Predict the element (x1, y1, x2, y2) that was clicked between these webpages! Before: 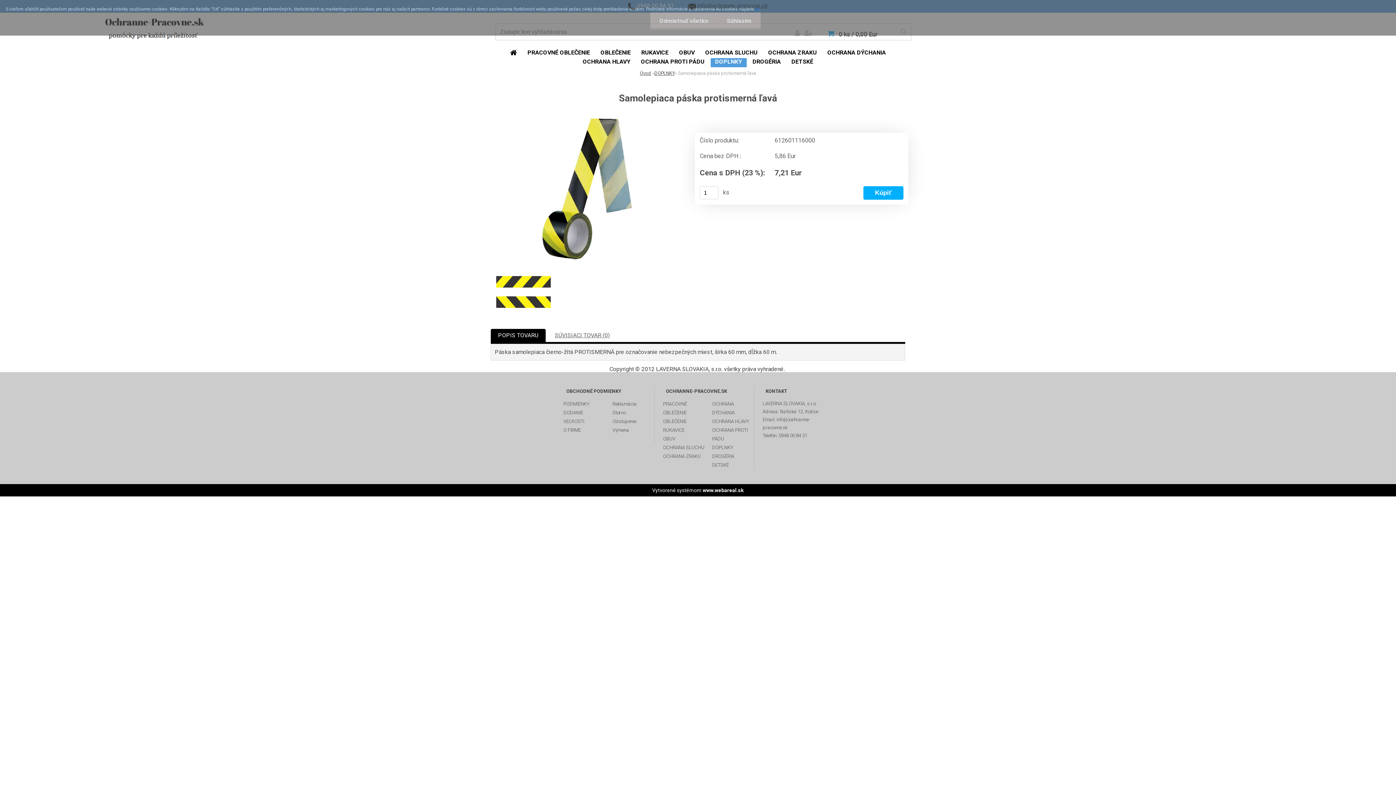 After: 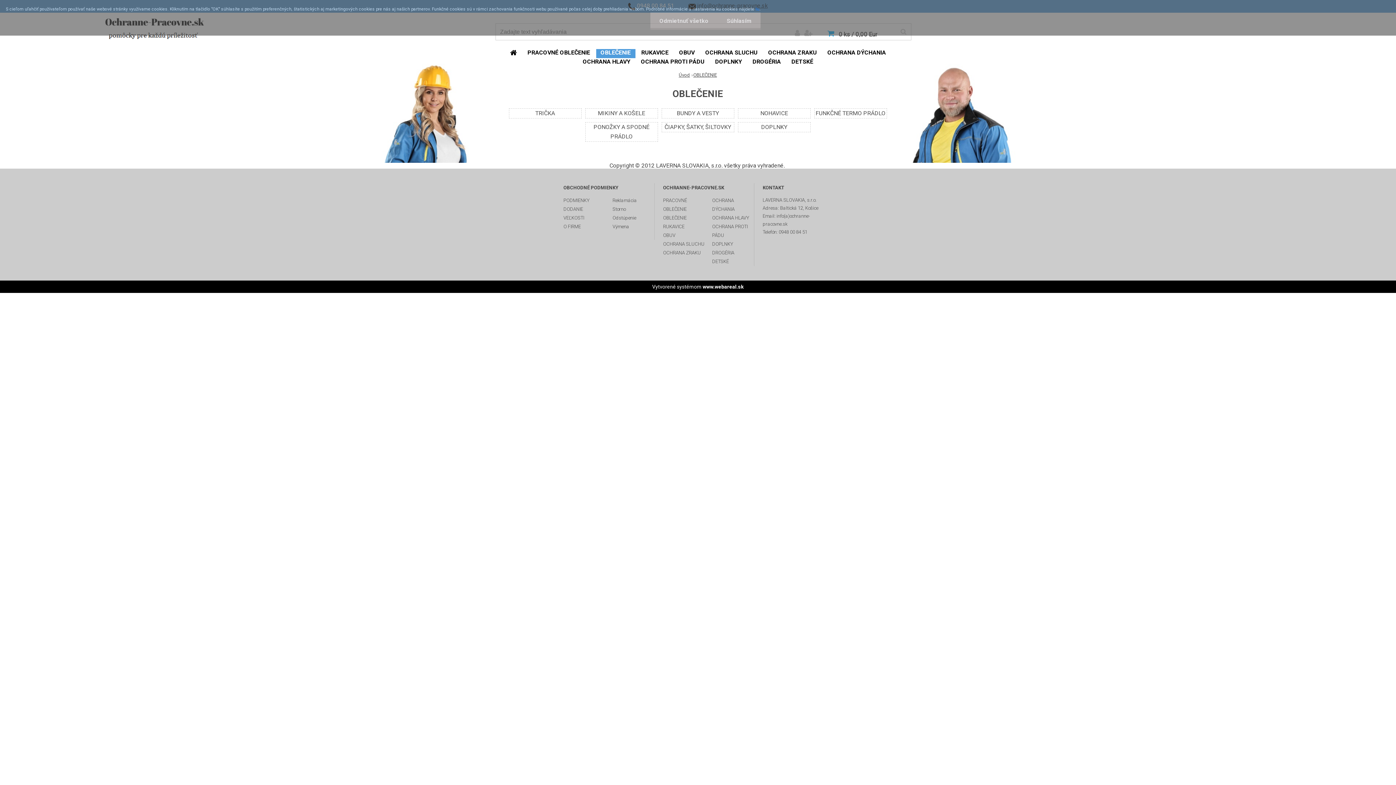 Action: label: OBLEČENIE bbox: (663, 417, 705, 426)